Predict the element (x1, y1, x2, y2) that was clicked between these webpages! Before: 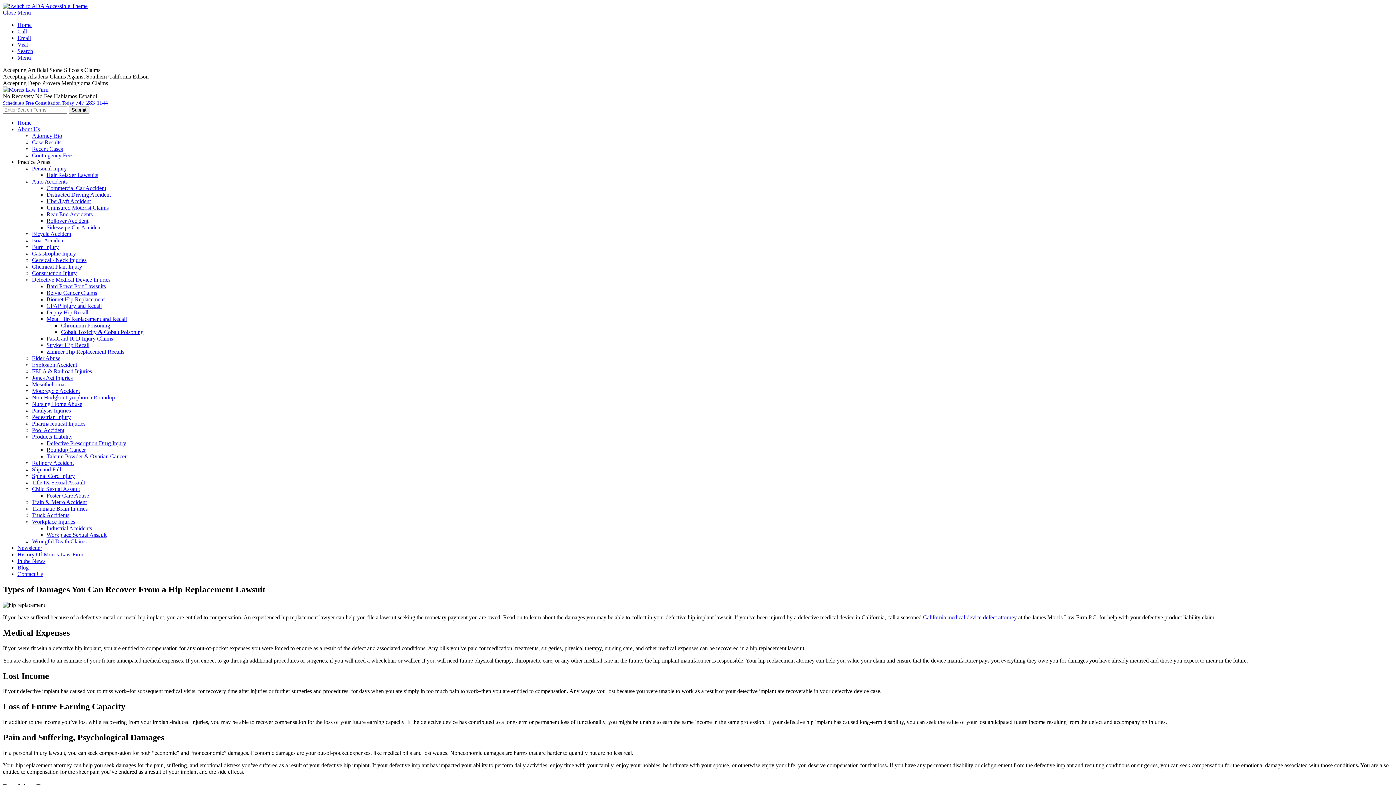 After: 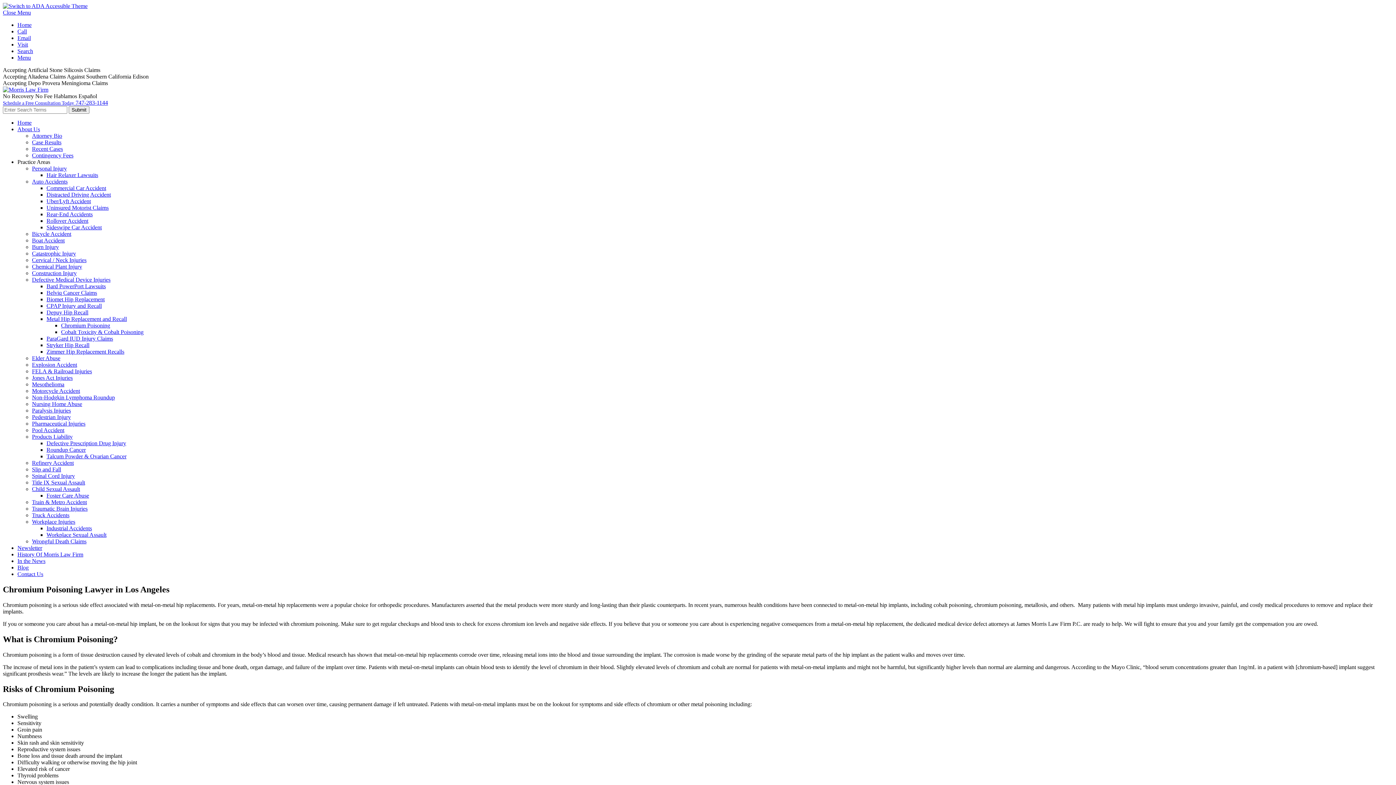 Action: bbox: (61, 322, 110, 328) label: Chromium Poisoning